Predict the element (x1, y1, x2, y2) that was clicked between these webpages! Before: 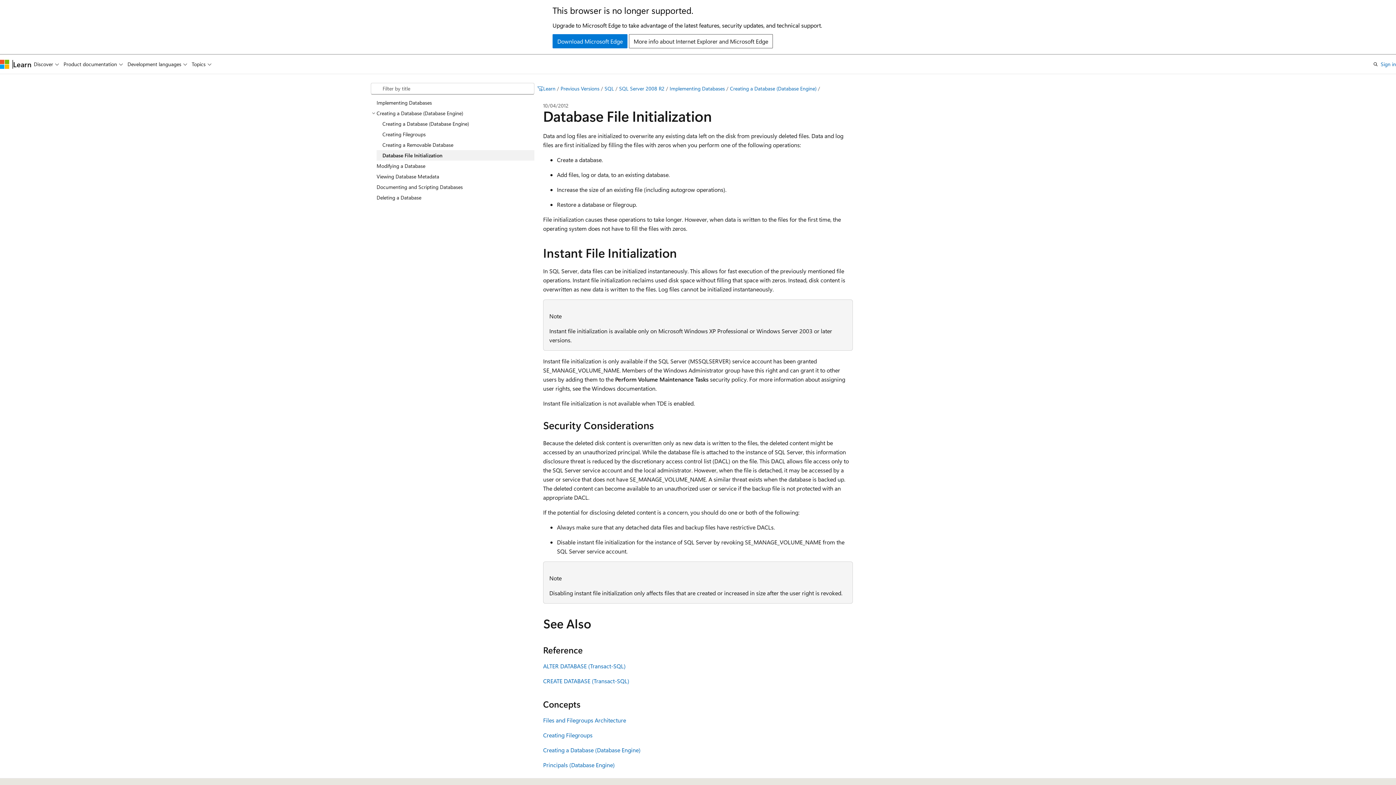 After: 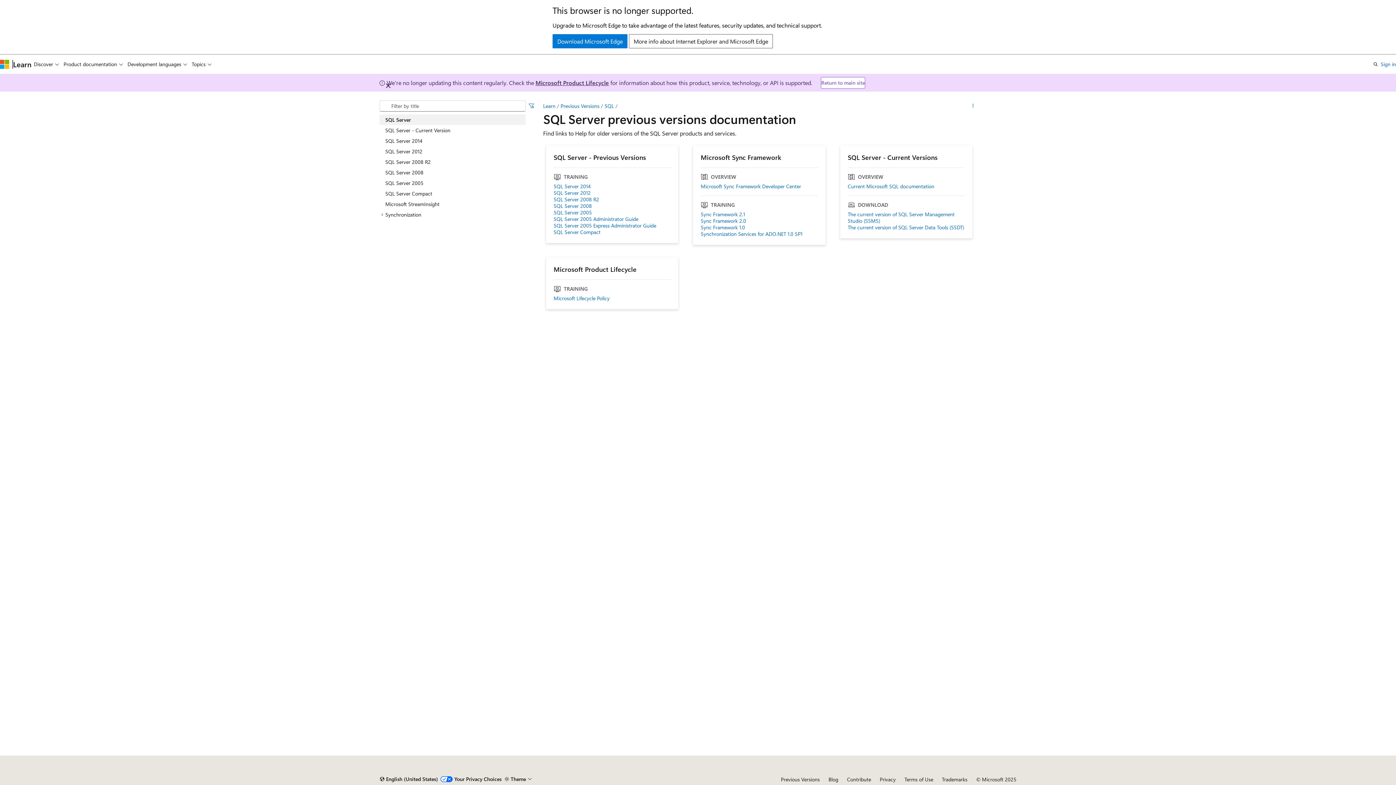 Action: label: SQL bbox: (604, 85, 614, 92)